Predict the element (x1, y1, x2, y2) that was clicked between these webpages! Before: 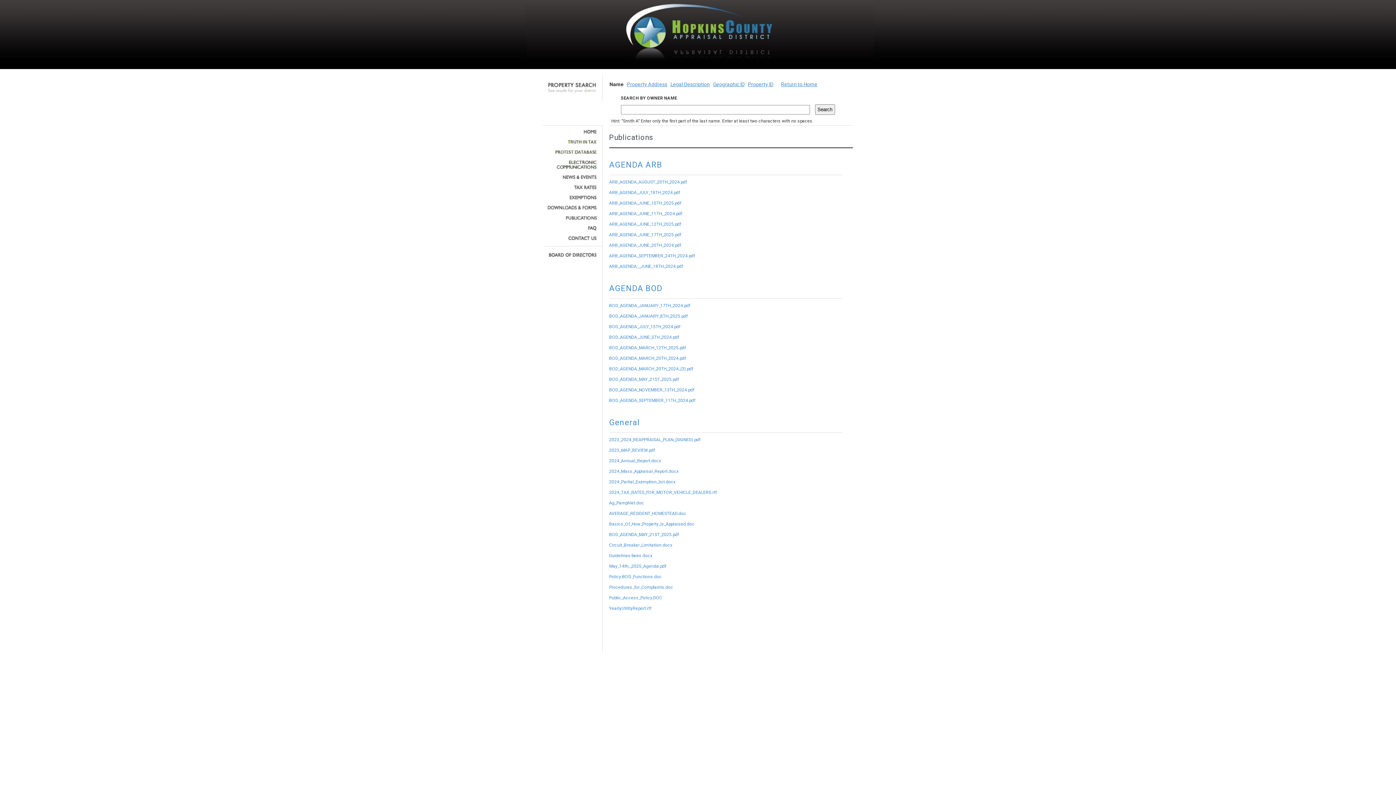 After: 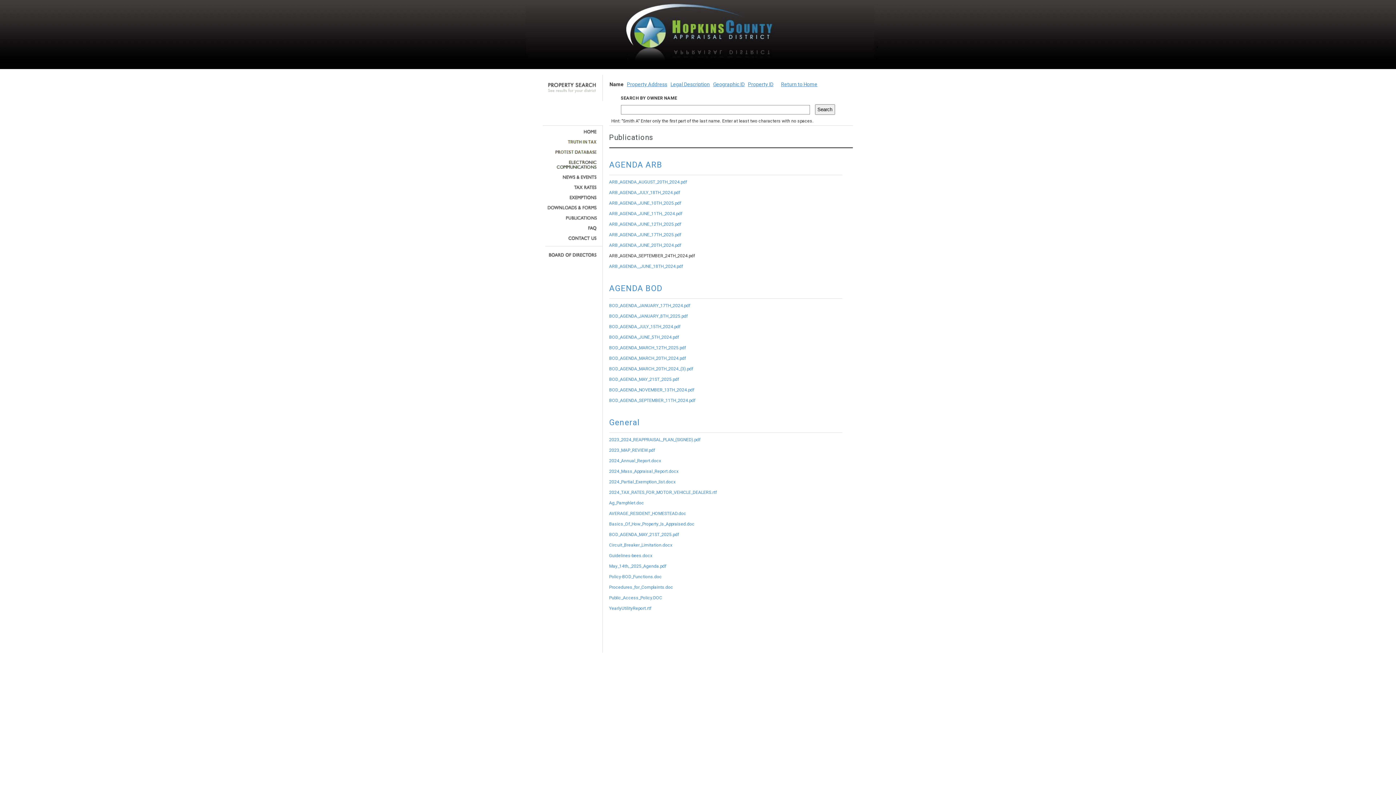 Action: label: ARB_AGENDA_SEPTEMBER_24TH_2024.pdf bbox: (609, 253, 695, 258)